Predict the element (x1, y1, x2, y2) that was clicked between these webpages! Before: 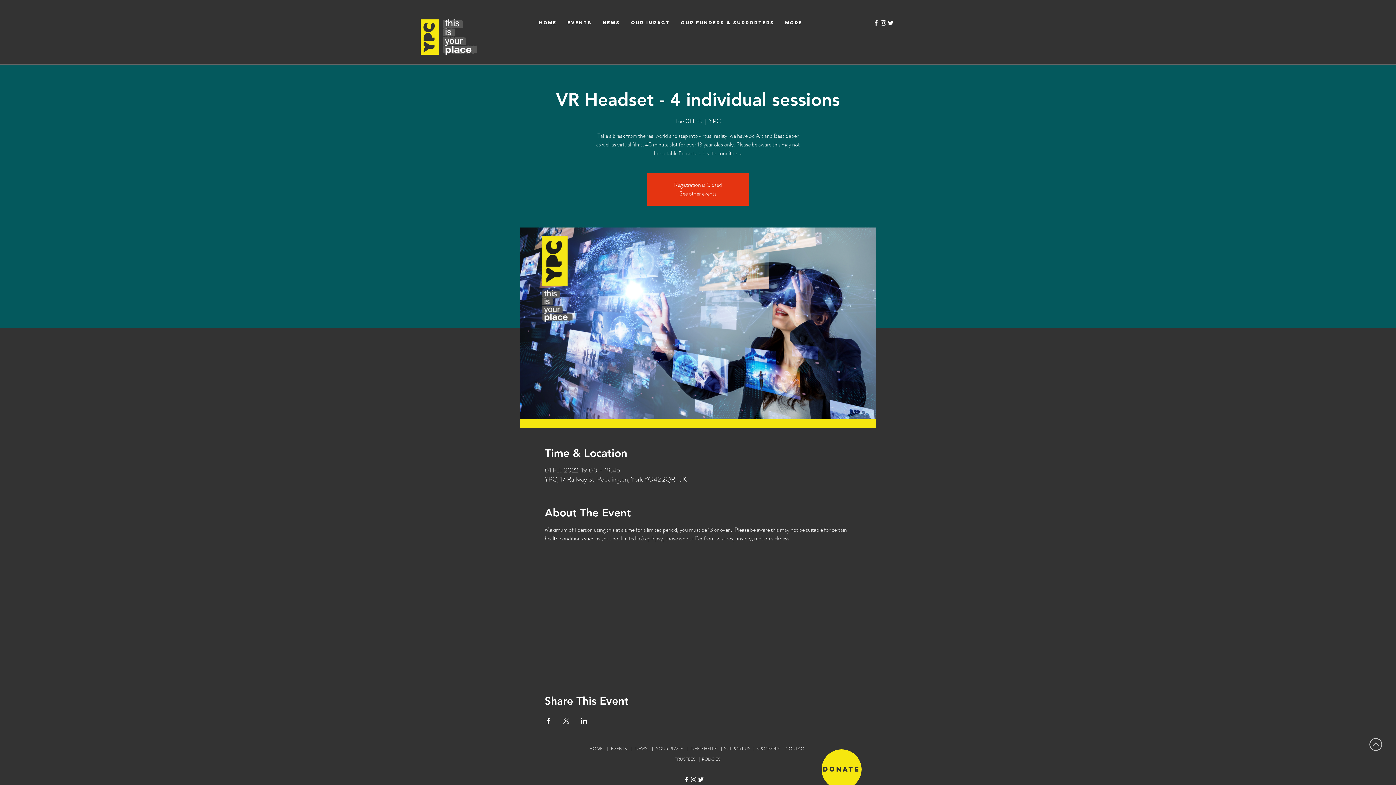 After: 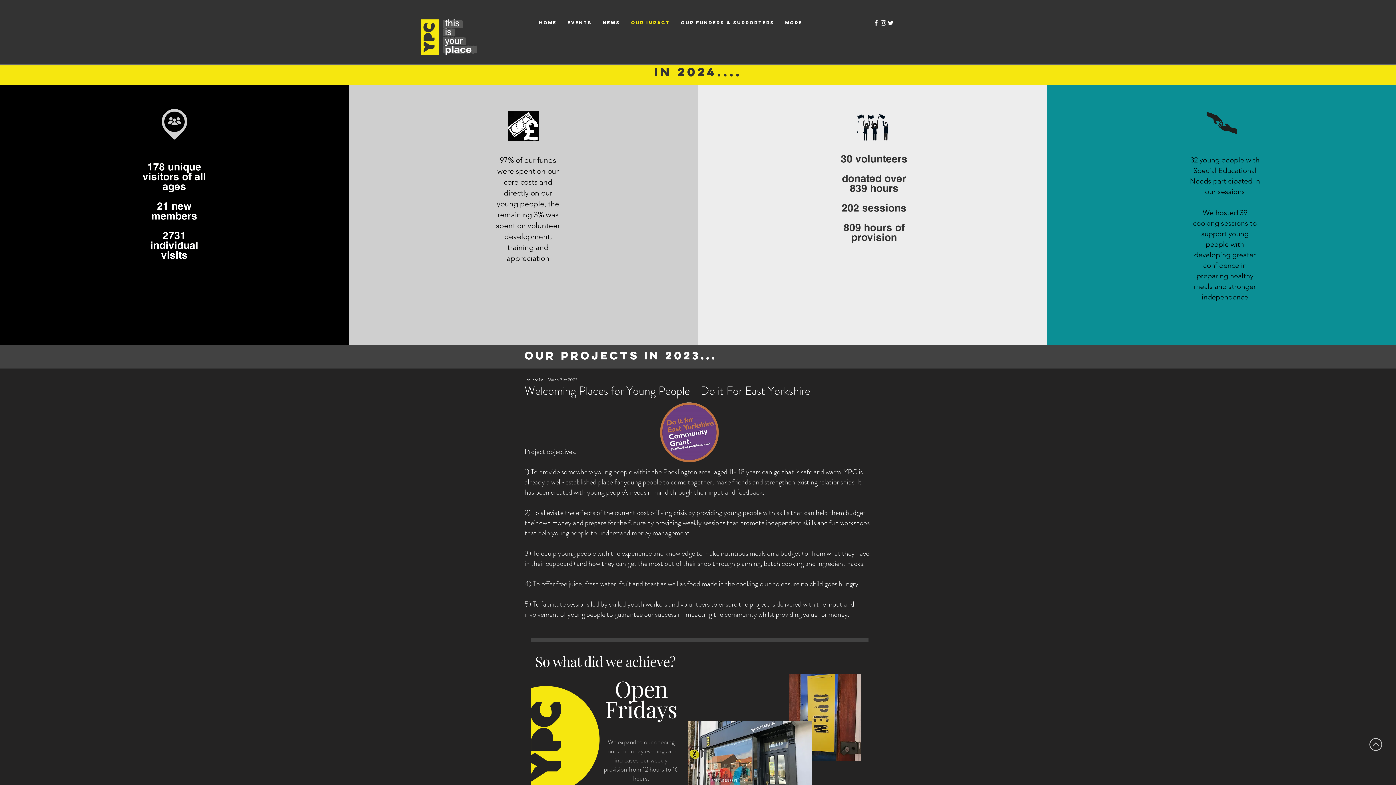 Action: label: Our Impact bbox: (625, 13, 675, 32)